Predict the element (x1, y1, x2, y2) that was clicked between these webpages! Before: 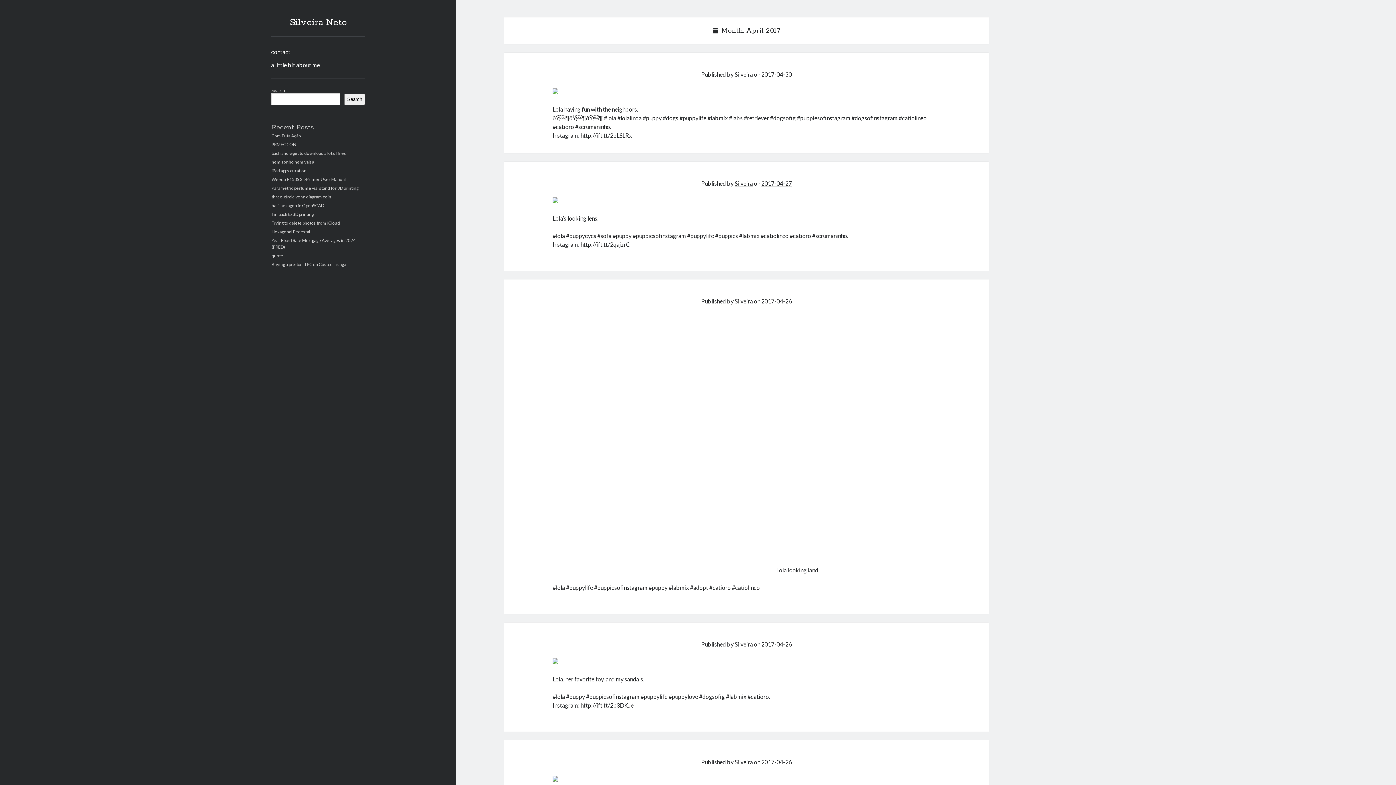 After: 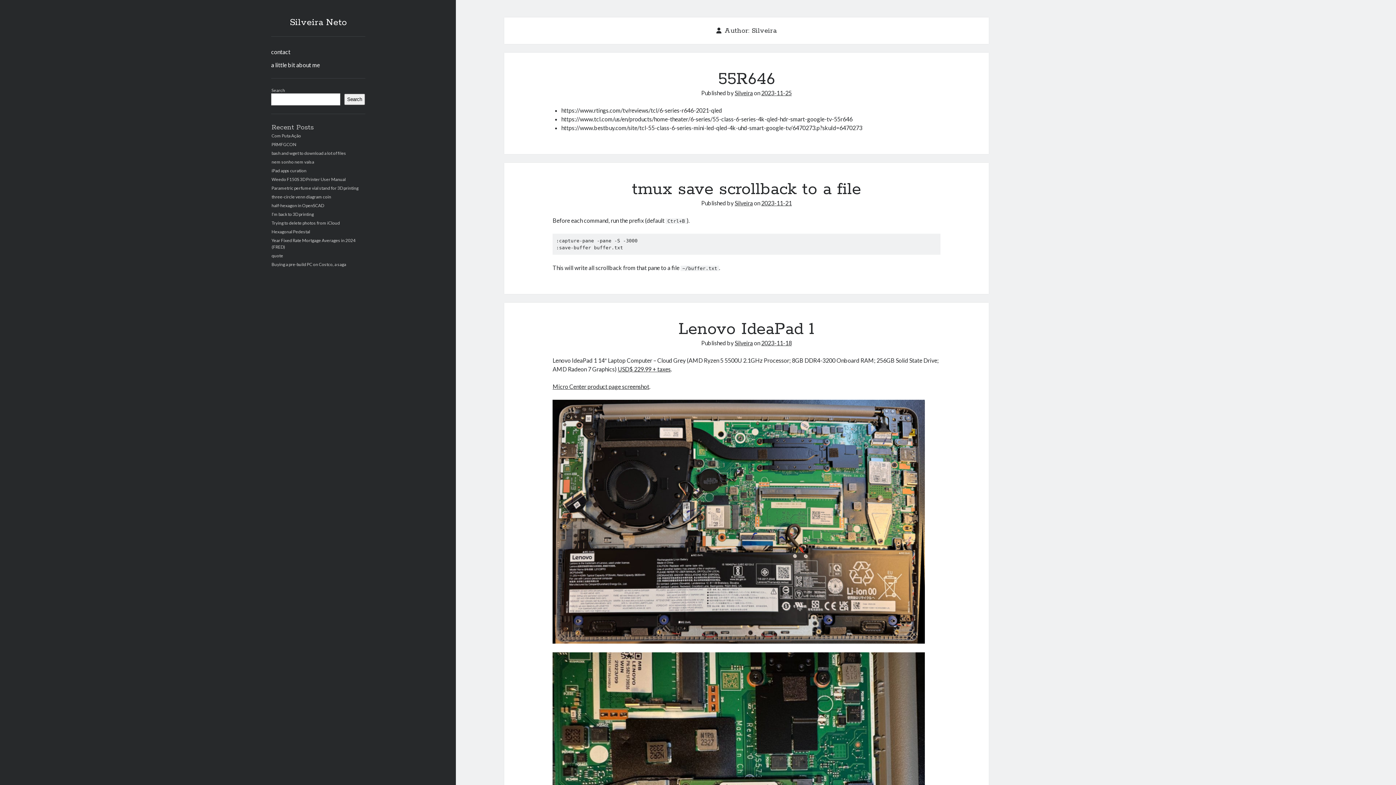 Action: label: Silveira bbox: (734, 297, 753, 304)